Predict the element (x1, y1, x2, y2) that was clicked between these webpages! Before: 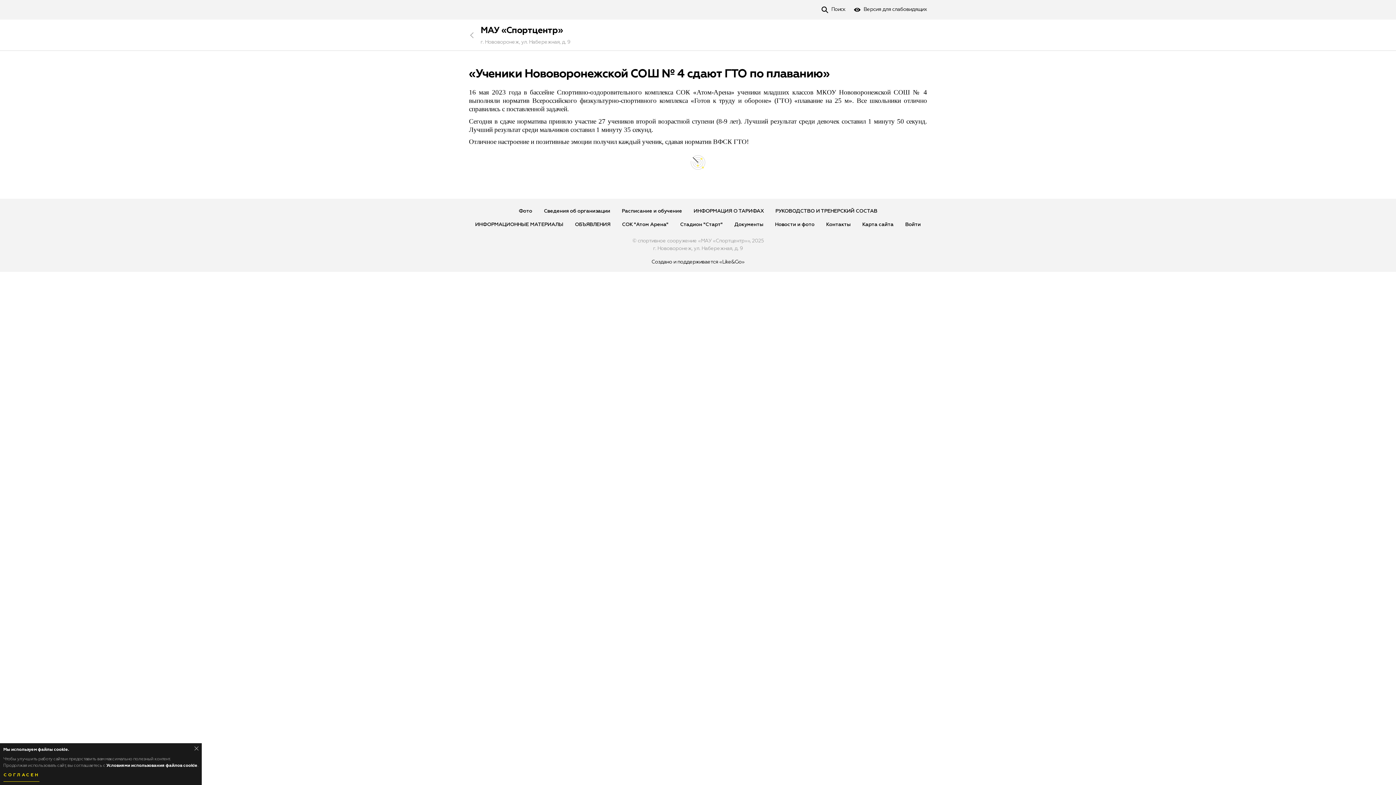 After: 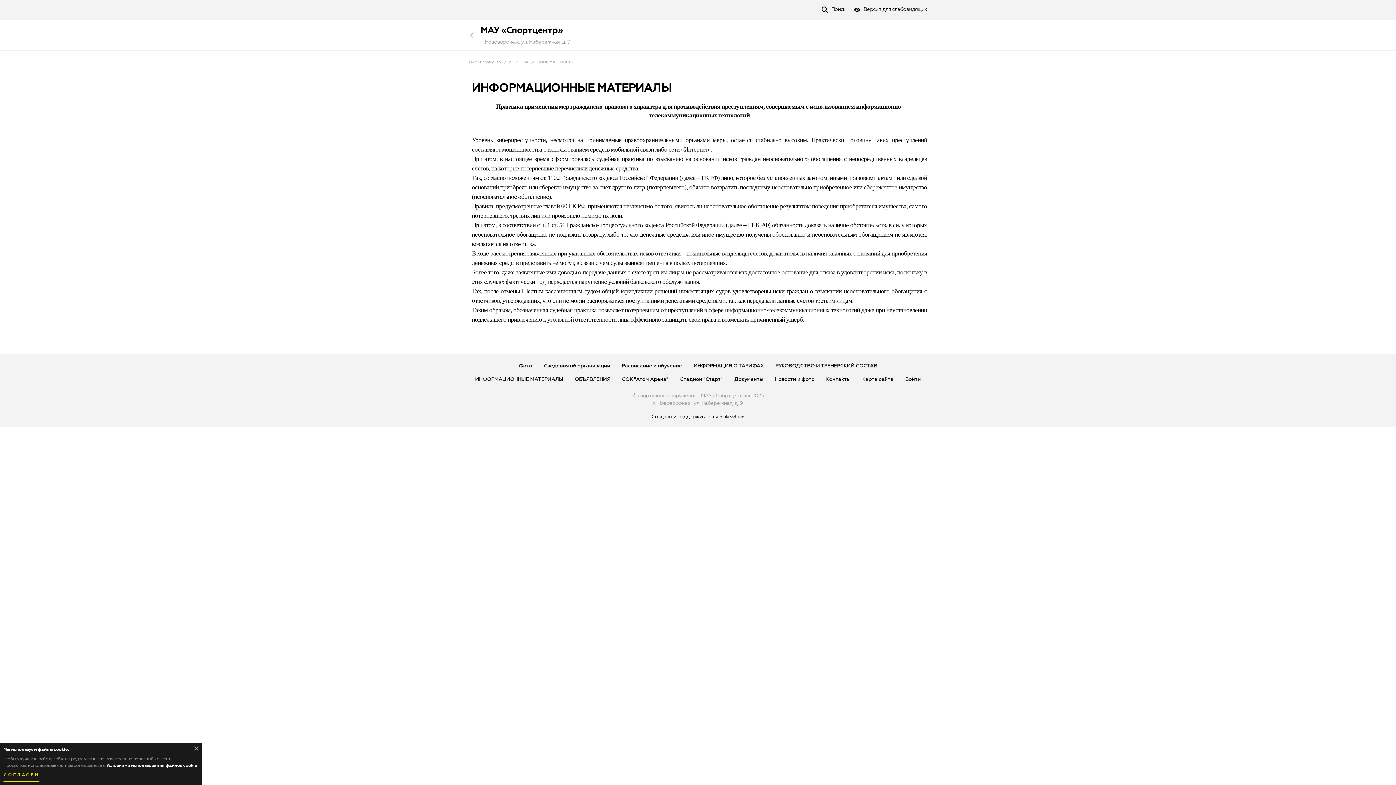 Action: bbox: (475, 222, 563, 227) label: ИНФОРМАЦИОННЫЕ МАТЕРИАЛЫ